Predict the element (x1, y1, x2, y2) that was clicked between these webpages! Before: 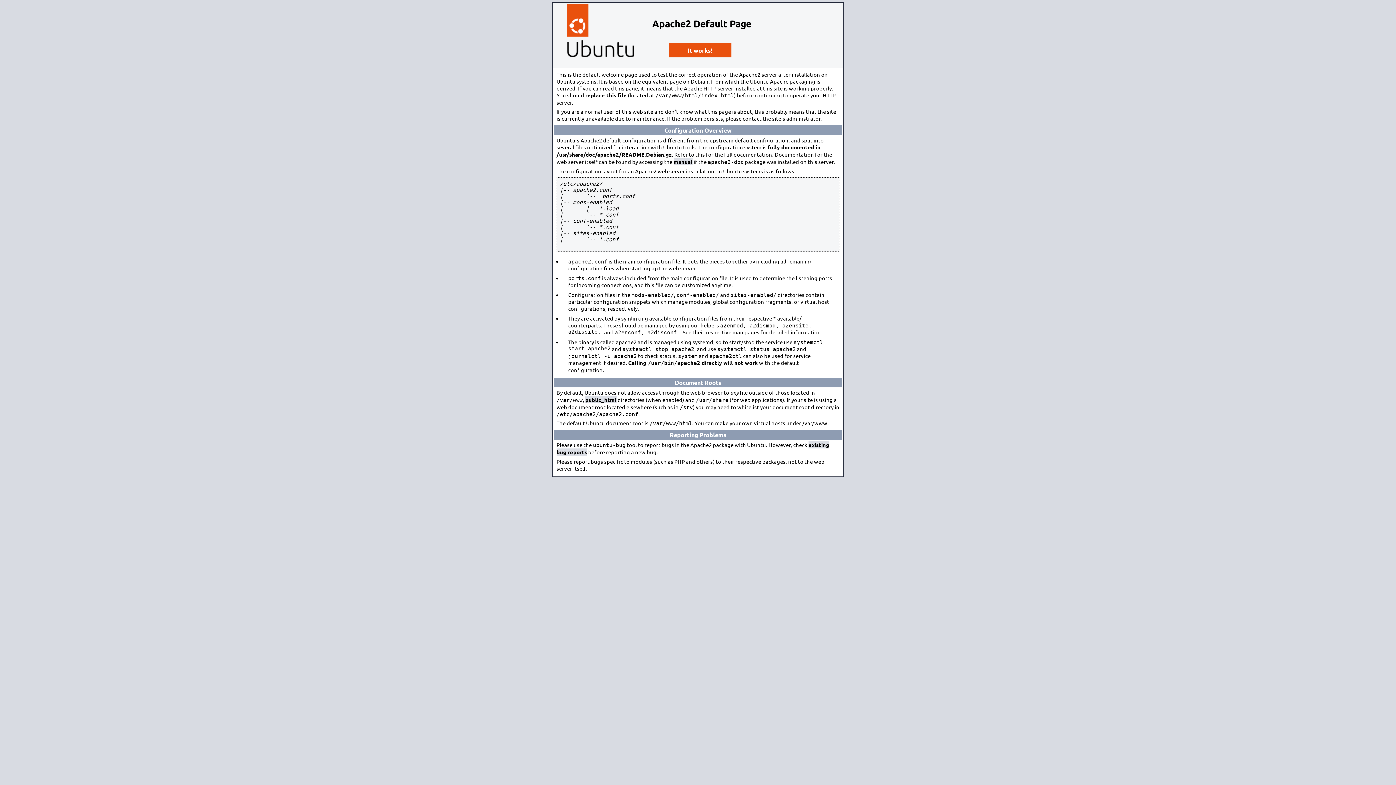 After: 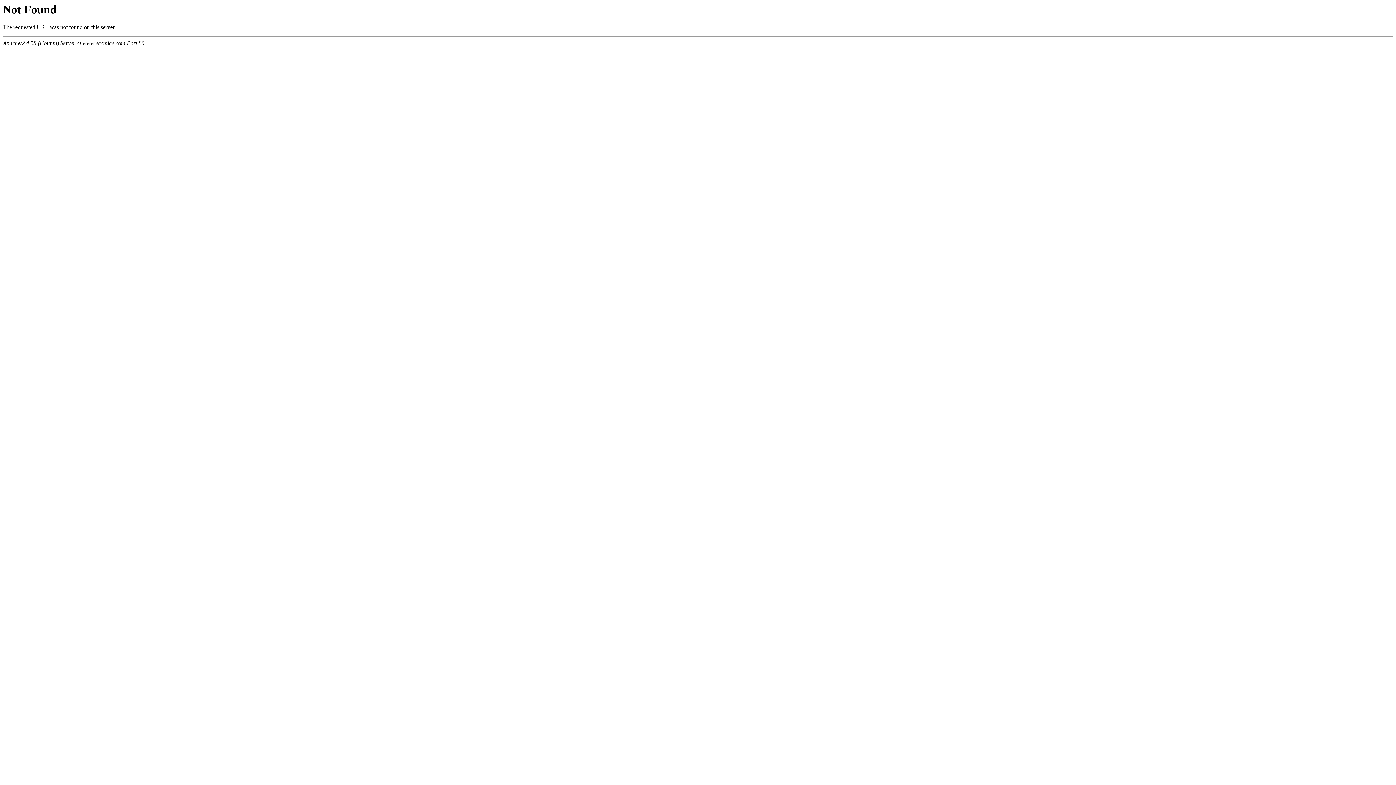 Action: label: manual bbox: (673, 158, 692, 165)